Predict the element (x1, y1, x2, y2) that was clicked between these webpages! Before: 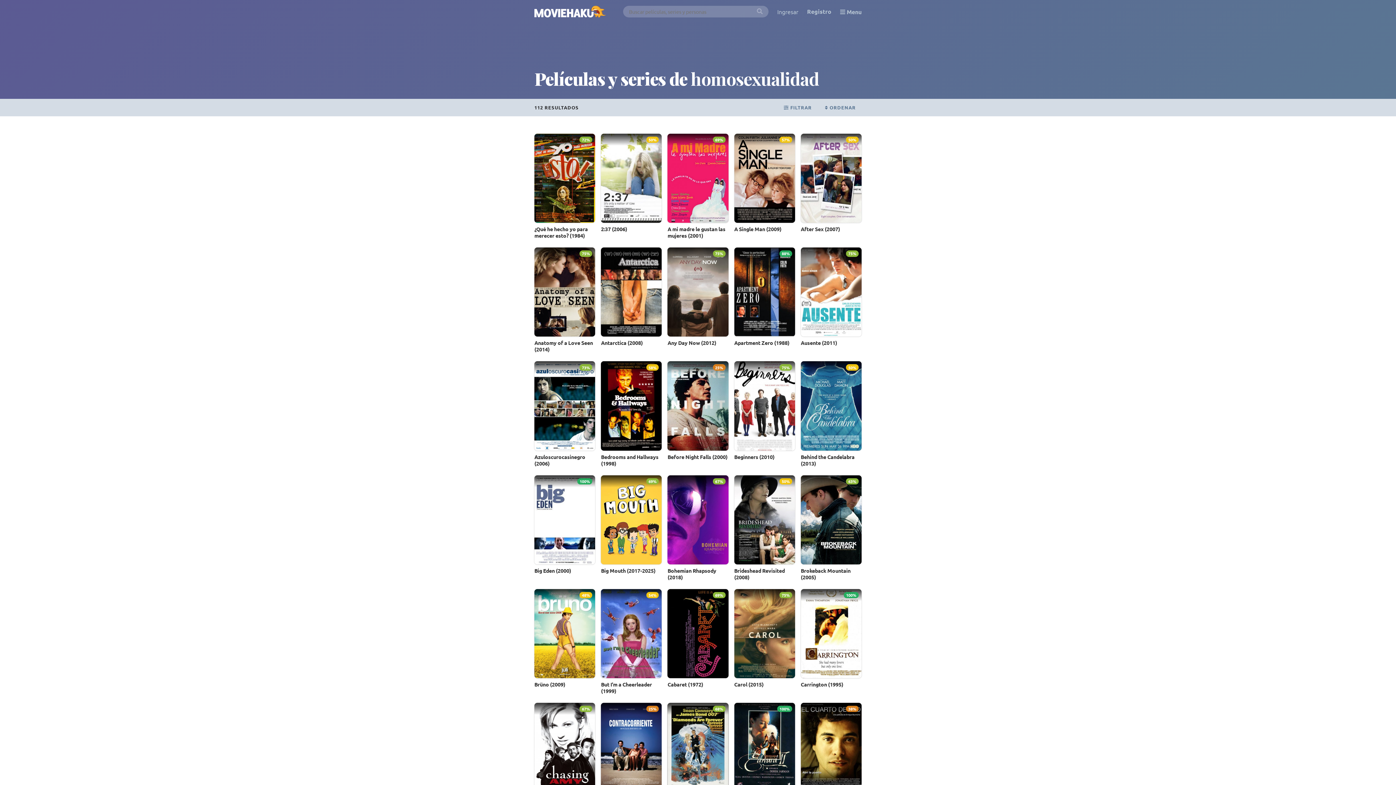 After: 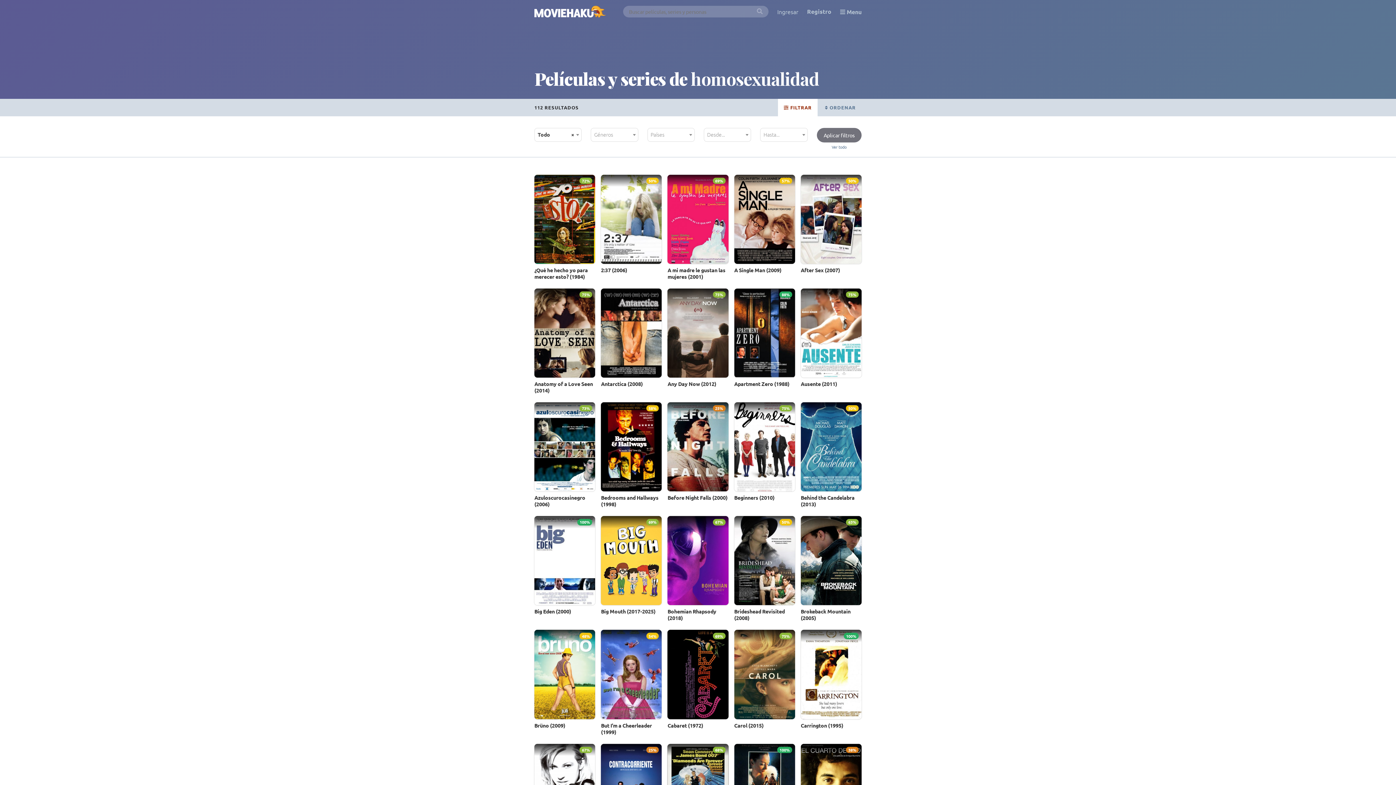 Action: label:  FILTRAR bbox: (784, 104, 812, 110)